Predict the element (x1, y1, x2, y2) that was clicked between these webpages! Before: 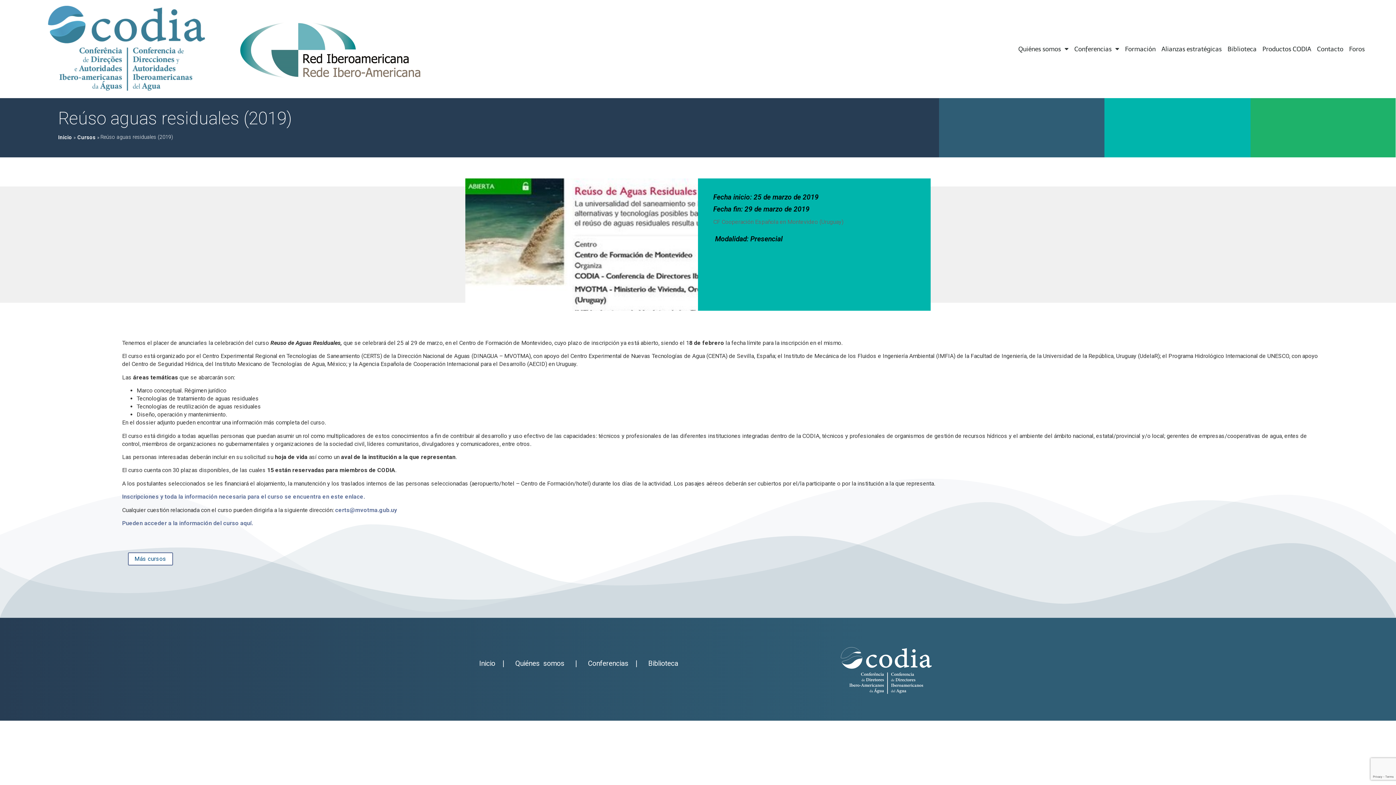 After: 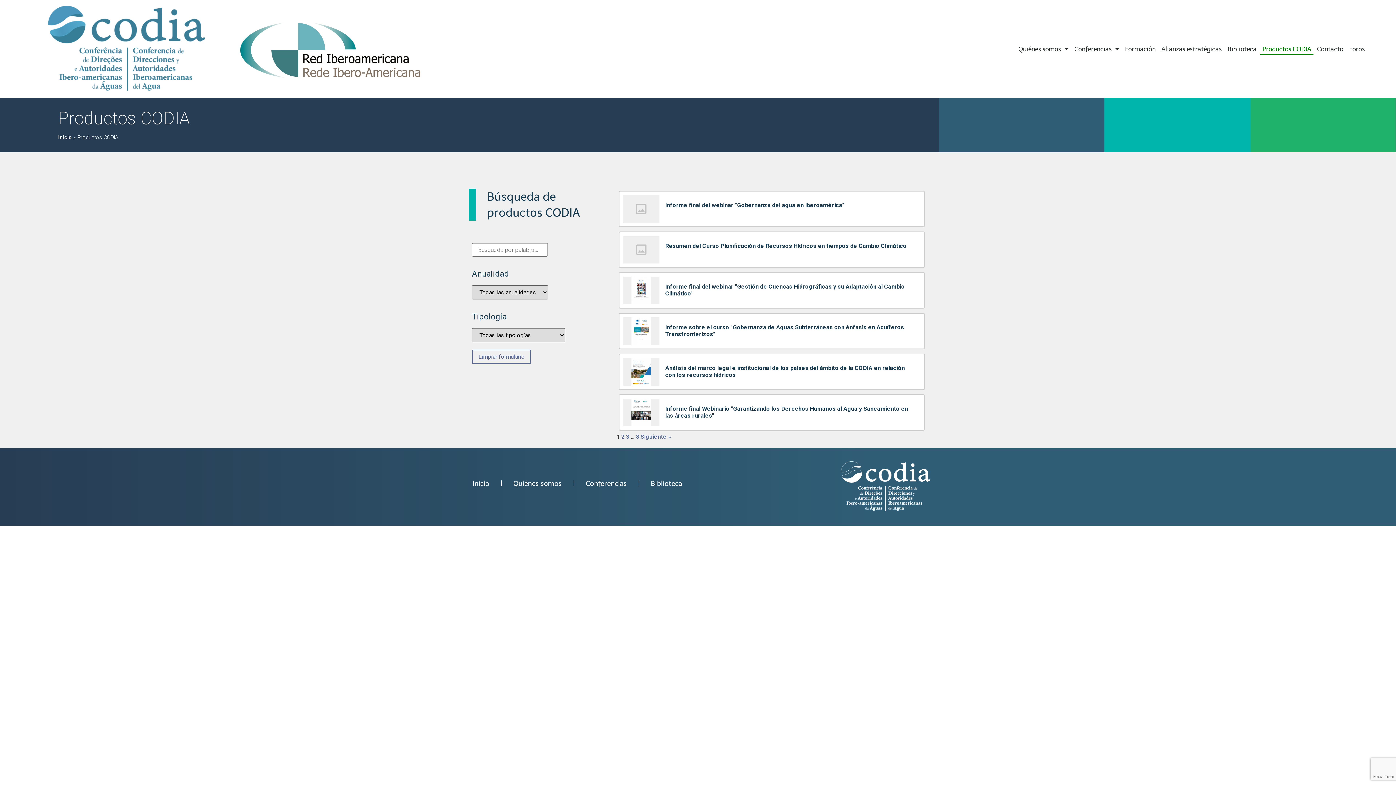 Action: bbox: (1260, 43, 1313, 54) label: Productos CODIA